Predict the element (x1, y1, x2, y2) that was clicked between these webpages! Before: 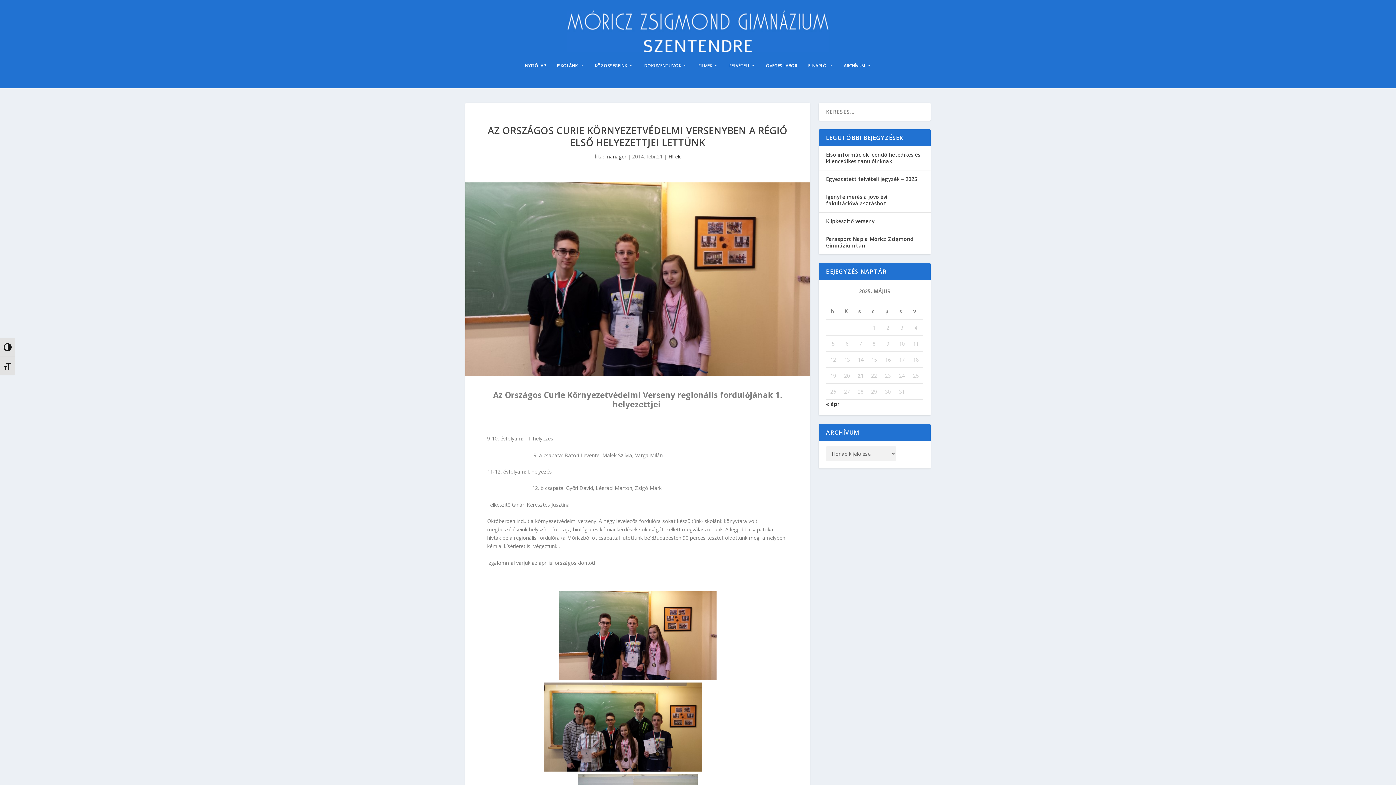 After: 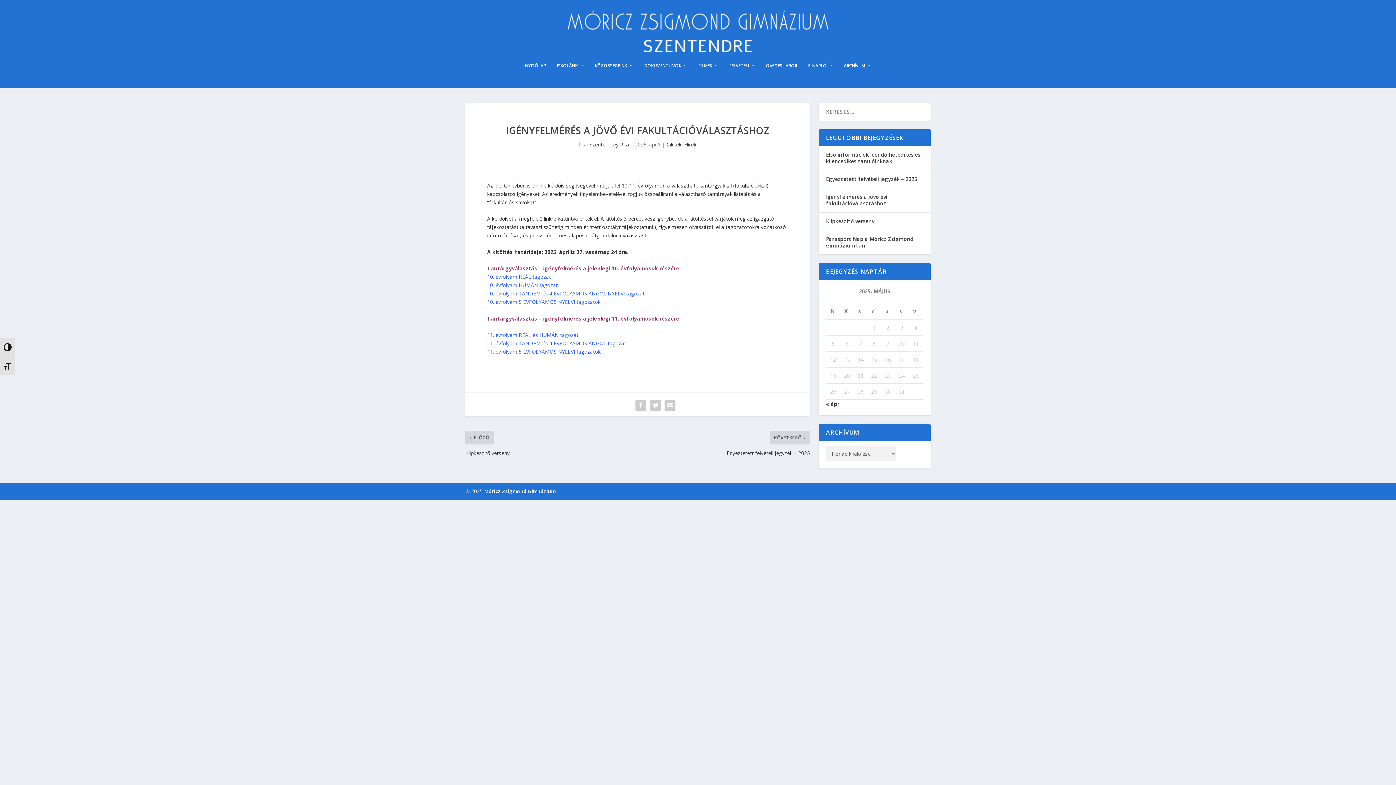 Action: label: Igényfelmérés a jövő évi fakultációválasztáshoz bbox: (826, 193, 887, 206)